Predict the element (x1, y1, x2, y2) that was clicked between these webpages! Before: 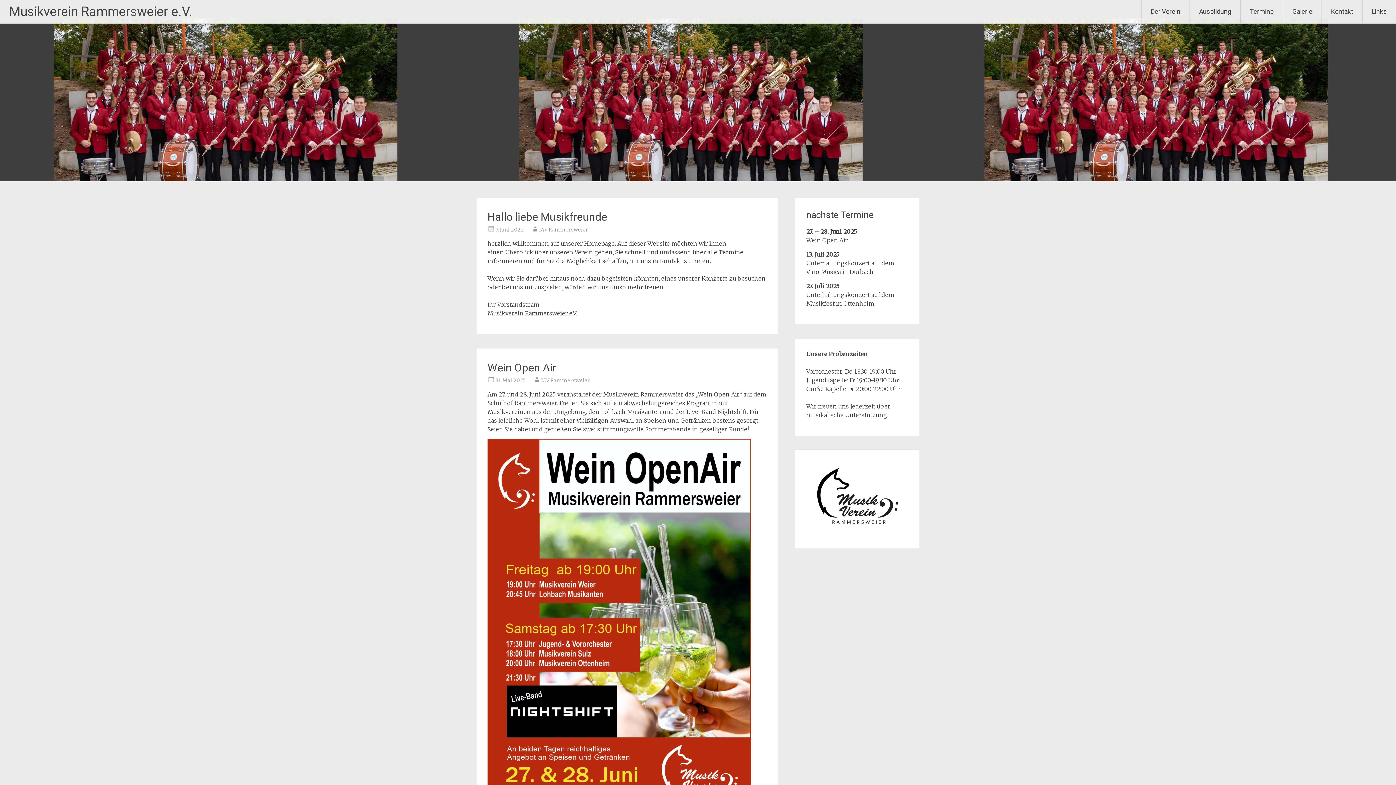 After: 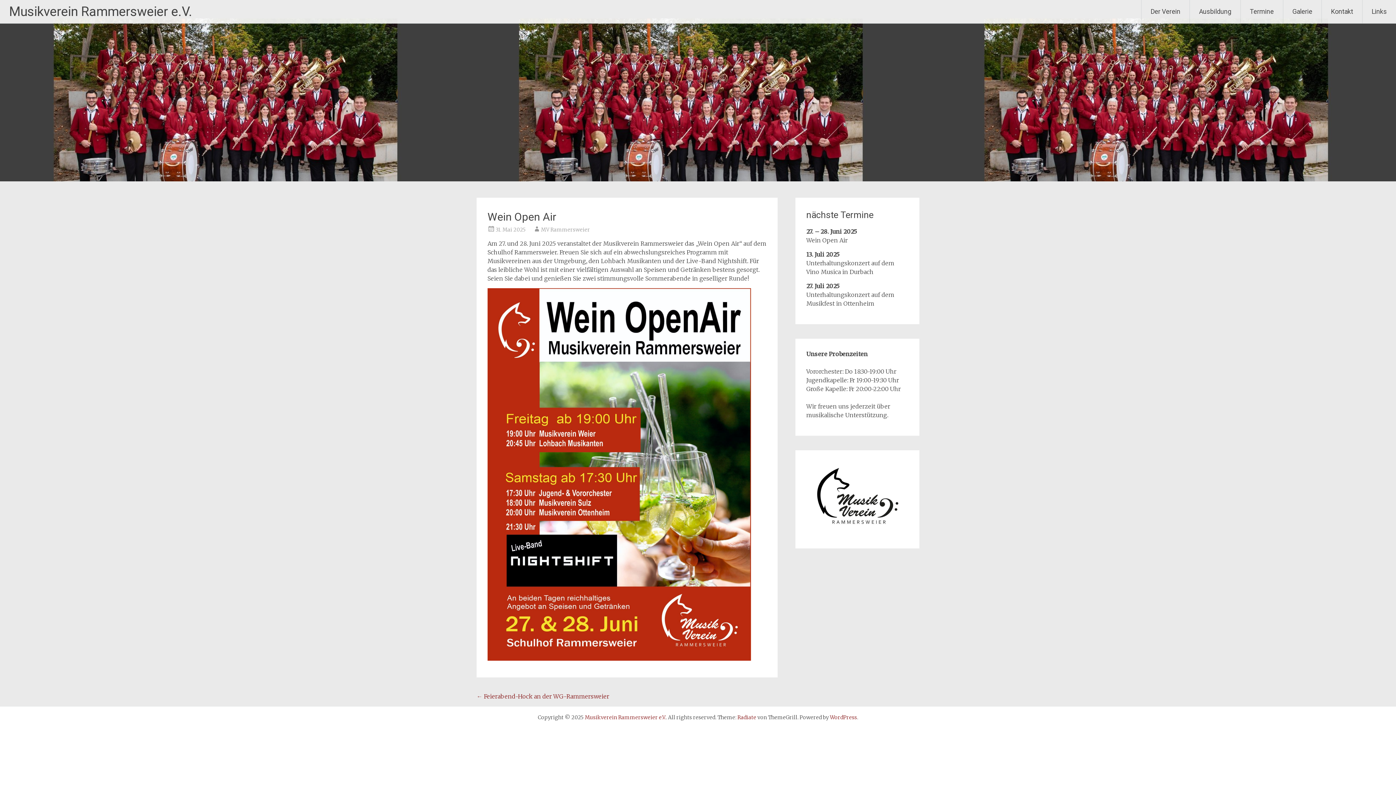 Action: label: Wein Open Air bbox: (487, 361, 556, 374)